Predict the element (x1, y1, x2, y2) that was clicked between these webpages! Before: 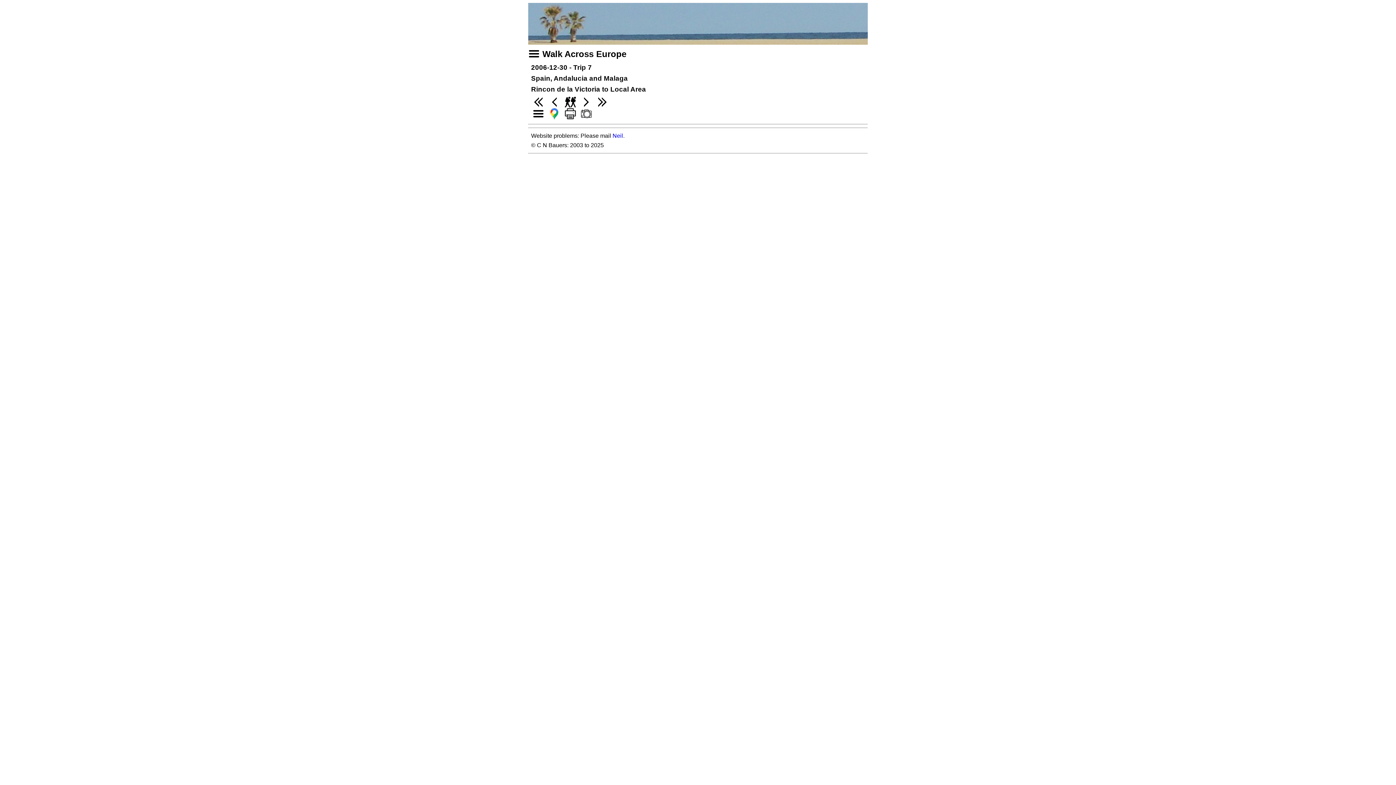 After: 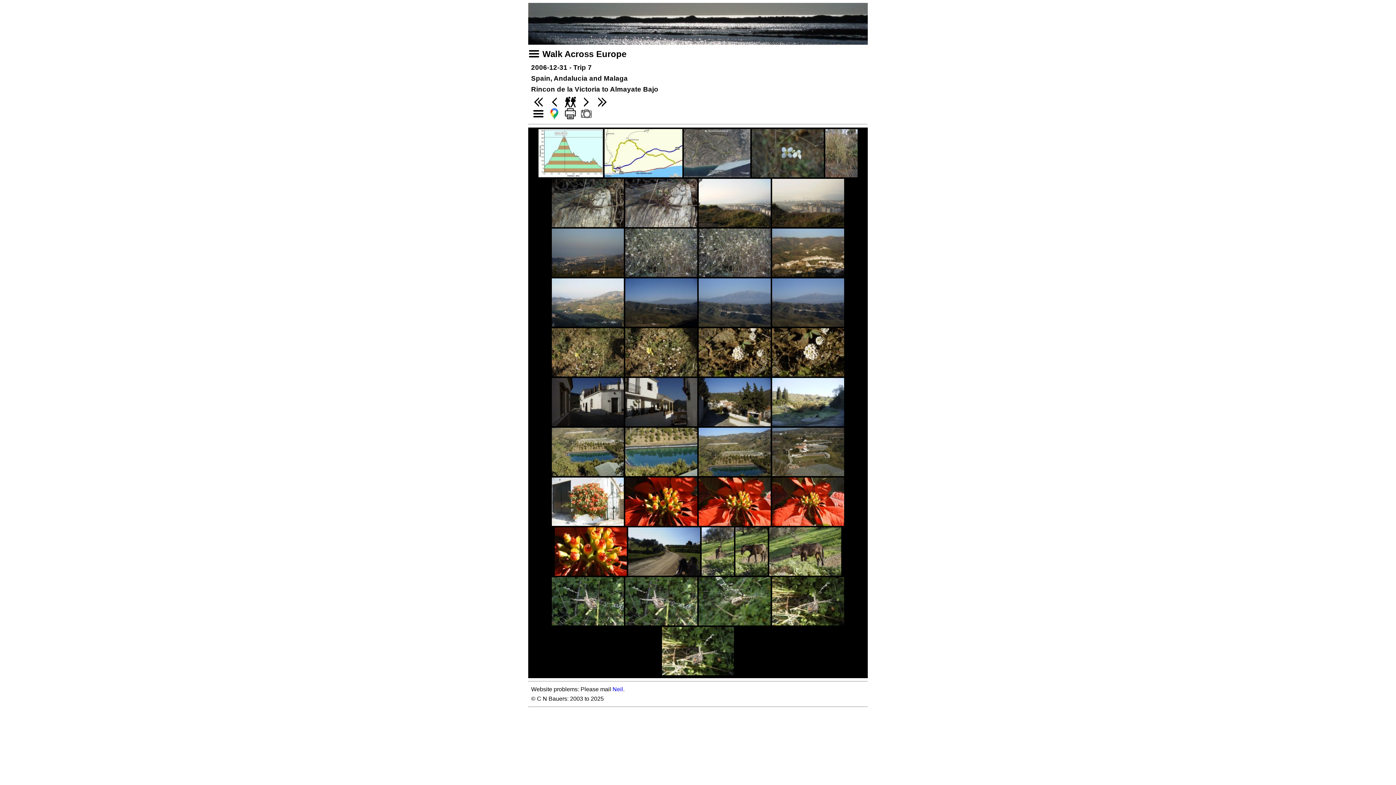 Action: bbox: (579, 98, 593, 104)